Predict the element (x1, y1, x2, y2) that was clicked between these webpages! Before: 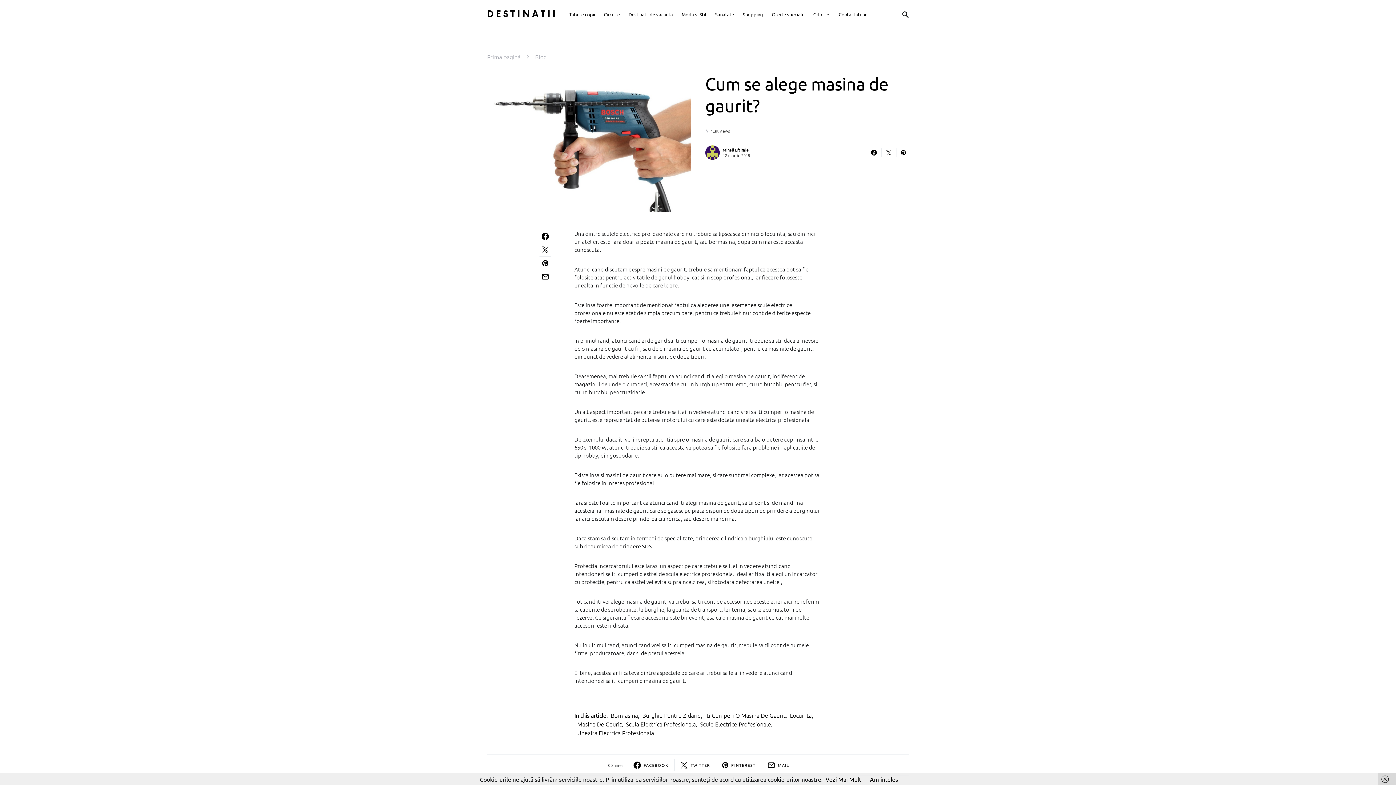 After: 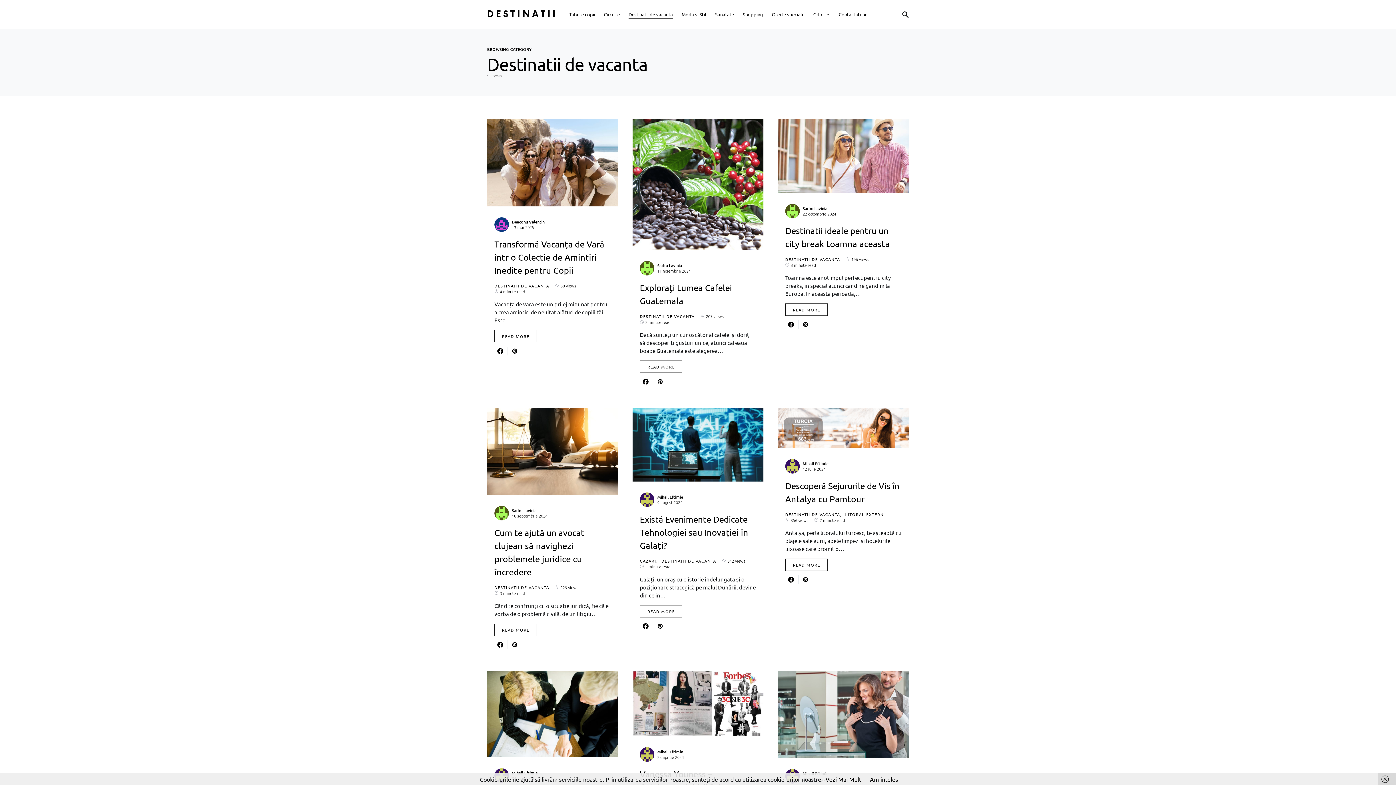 Action: label: Destinatii de vacanta bbox: (624, 0, 677, 28)